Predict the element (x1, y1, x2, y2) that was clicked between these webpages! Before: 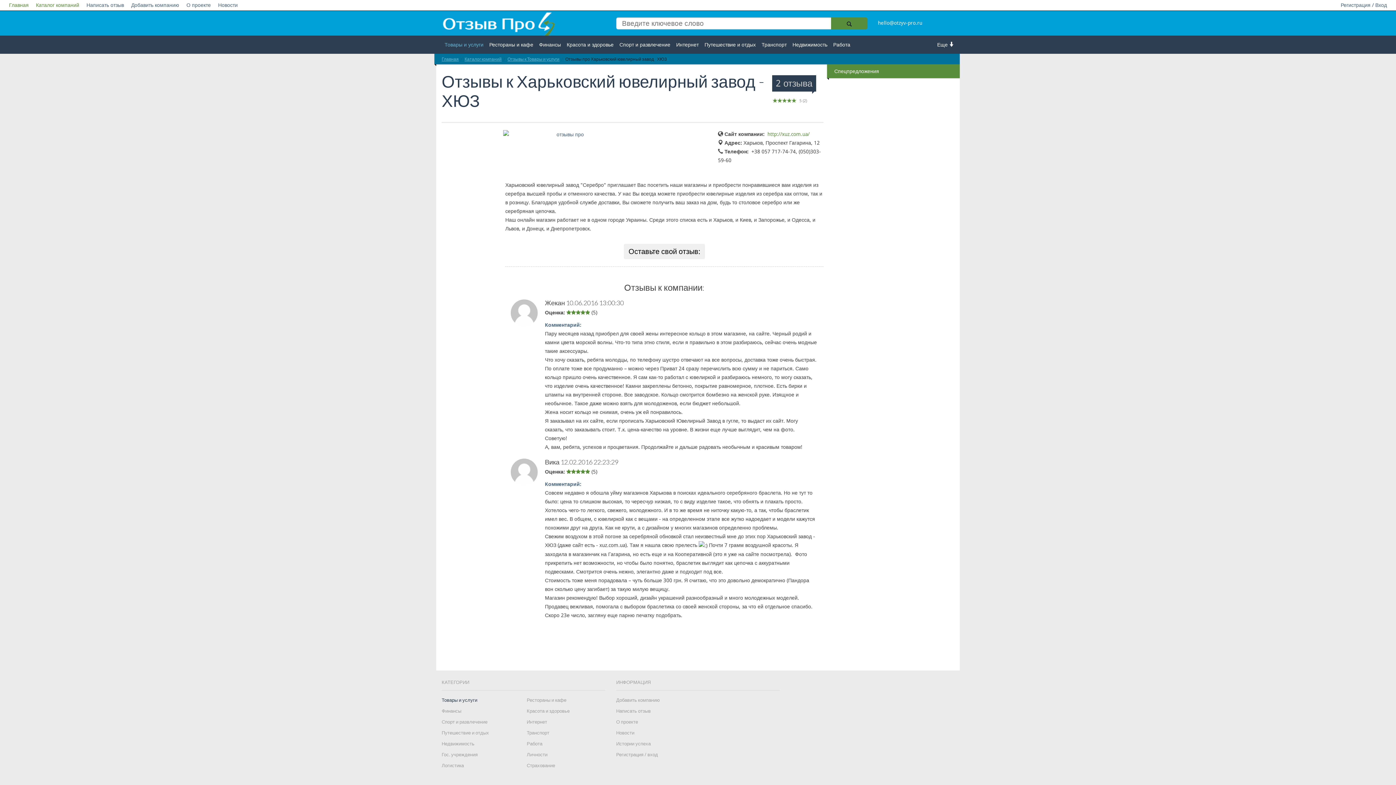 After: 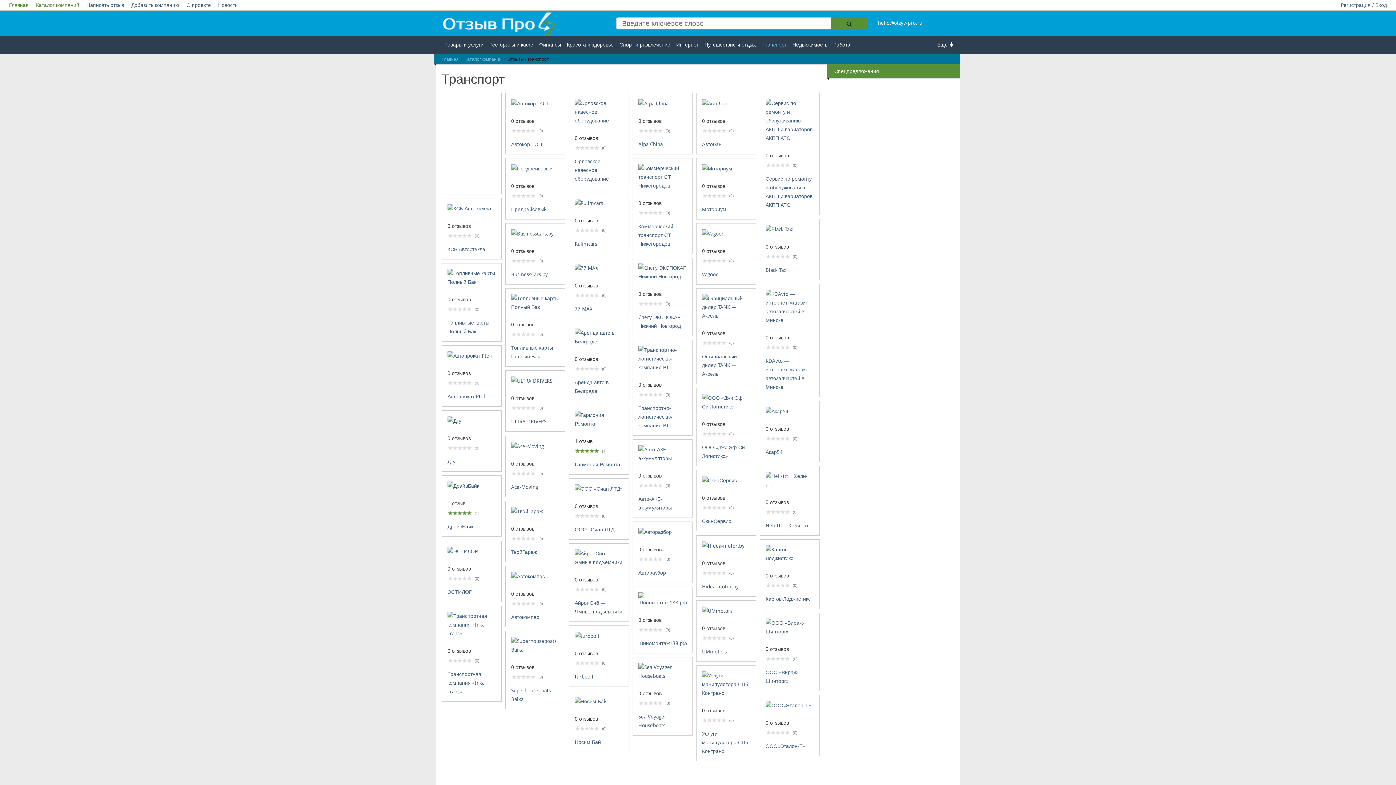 Action: bbox: (758, 35, 789, 53) label: Транспорт